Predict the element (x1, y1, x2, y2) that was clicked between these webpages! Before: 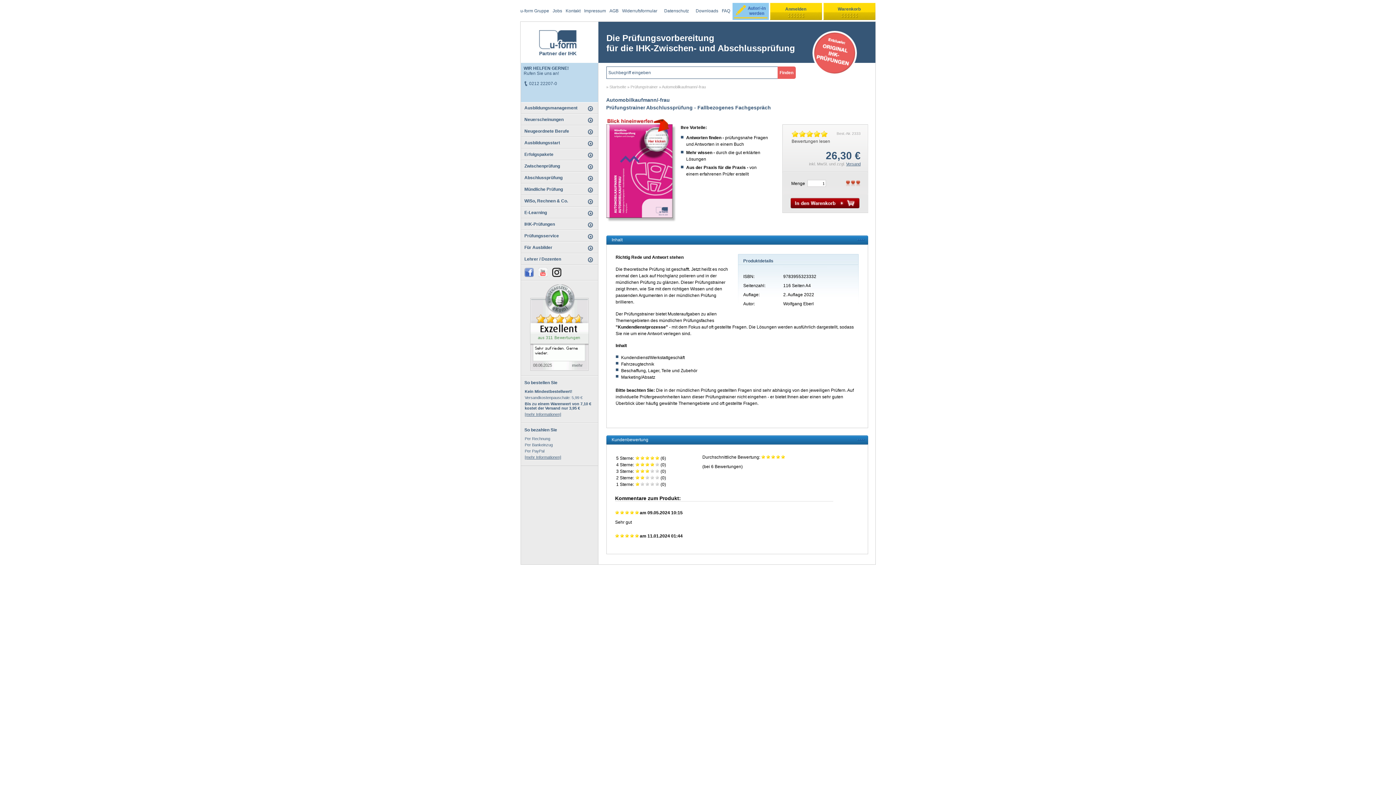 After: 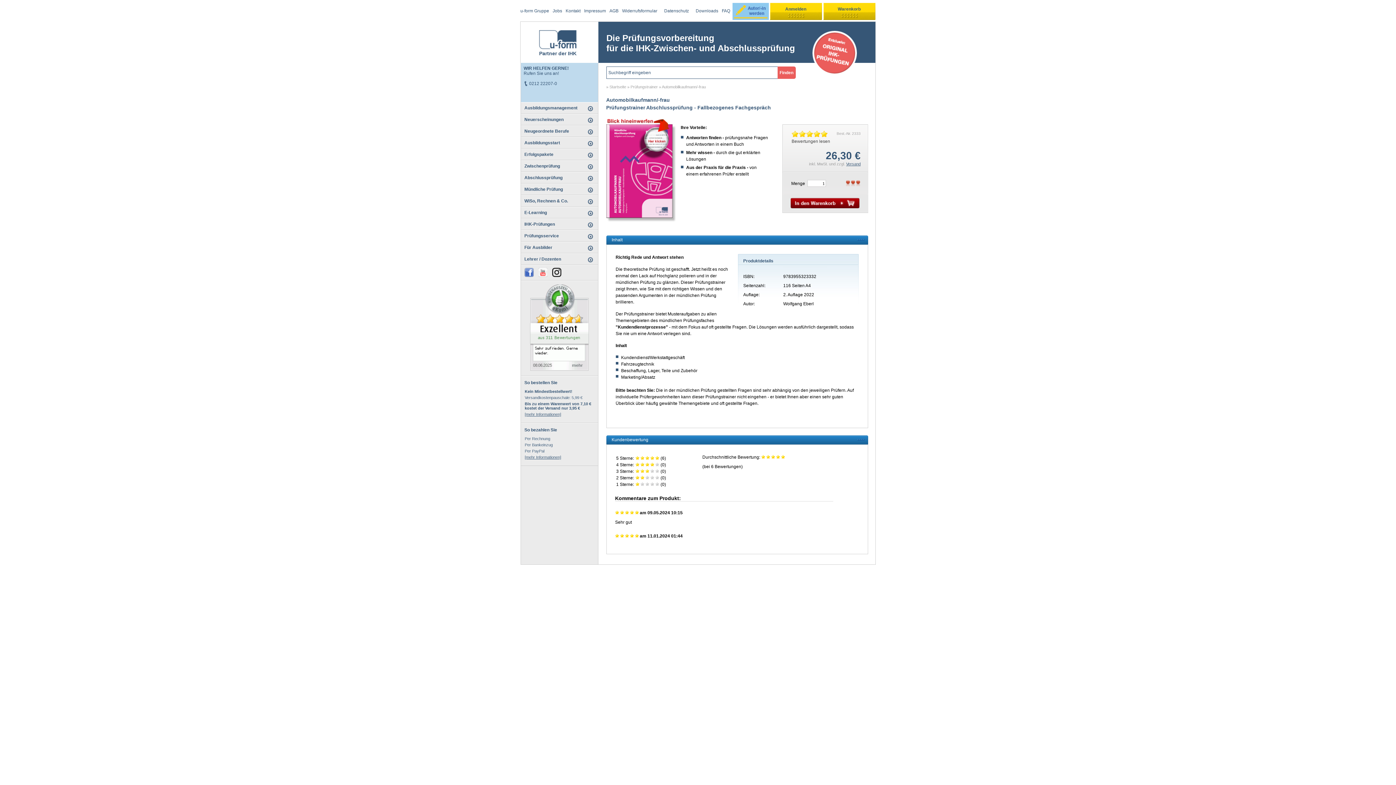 Action: label: Inhalt bbox: (611, 237, 622, 242)